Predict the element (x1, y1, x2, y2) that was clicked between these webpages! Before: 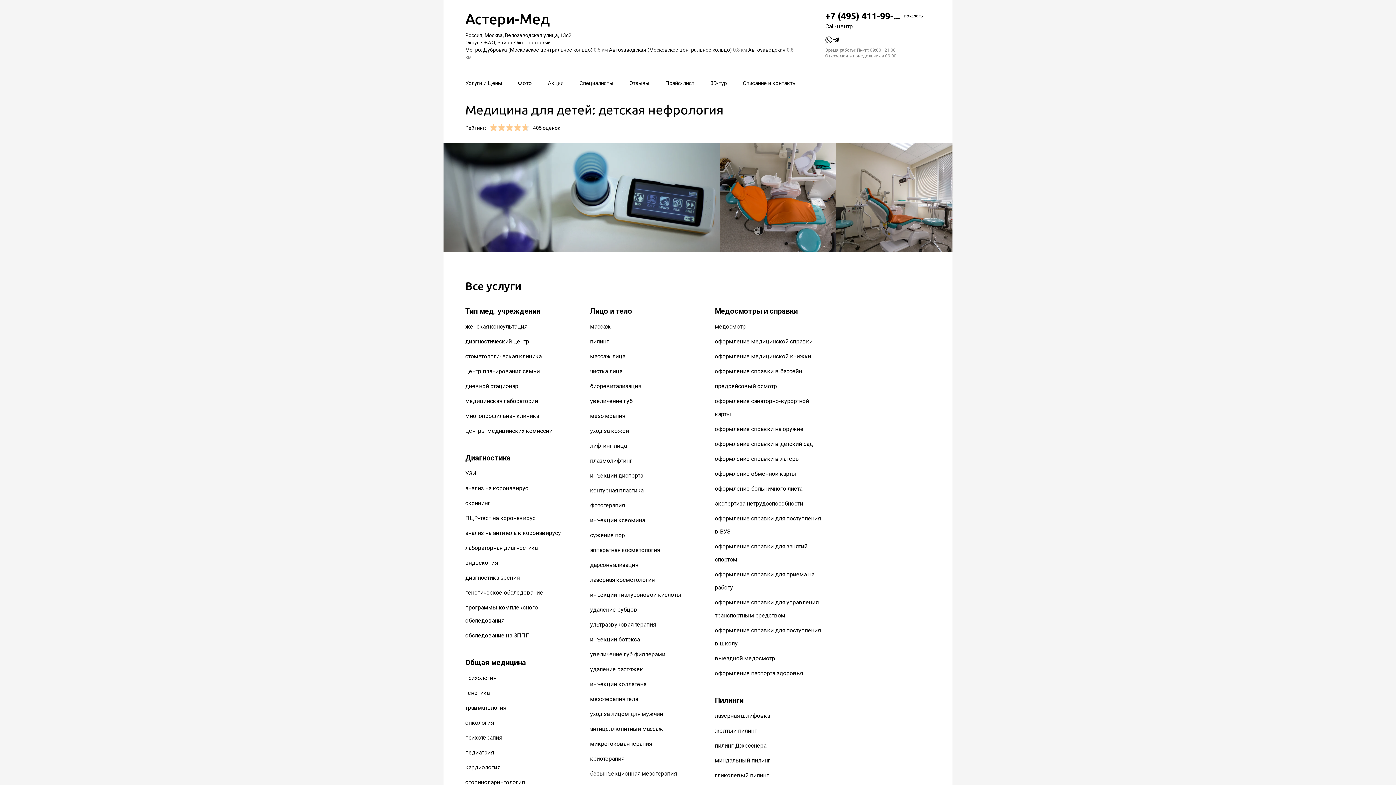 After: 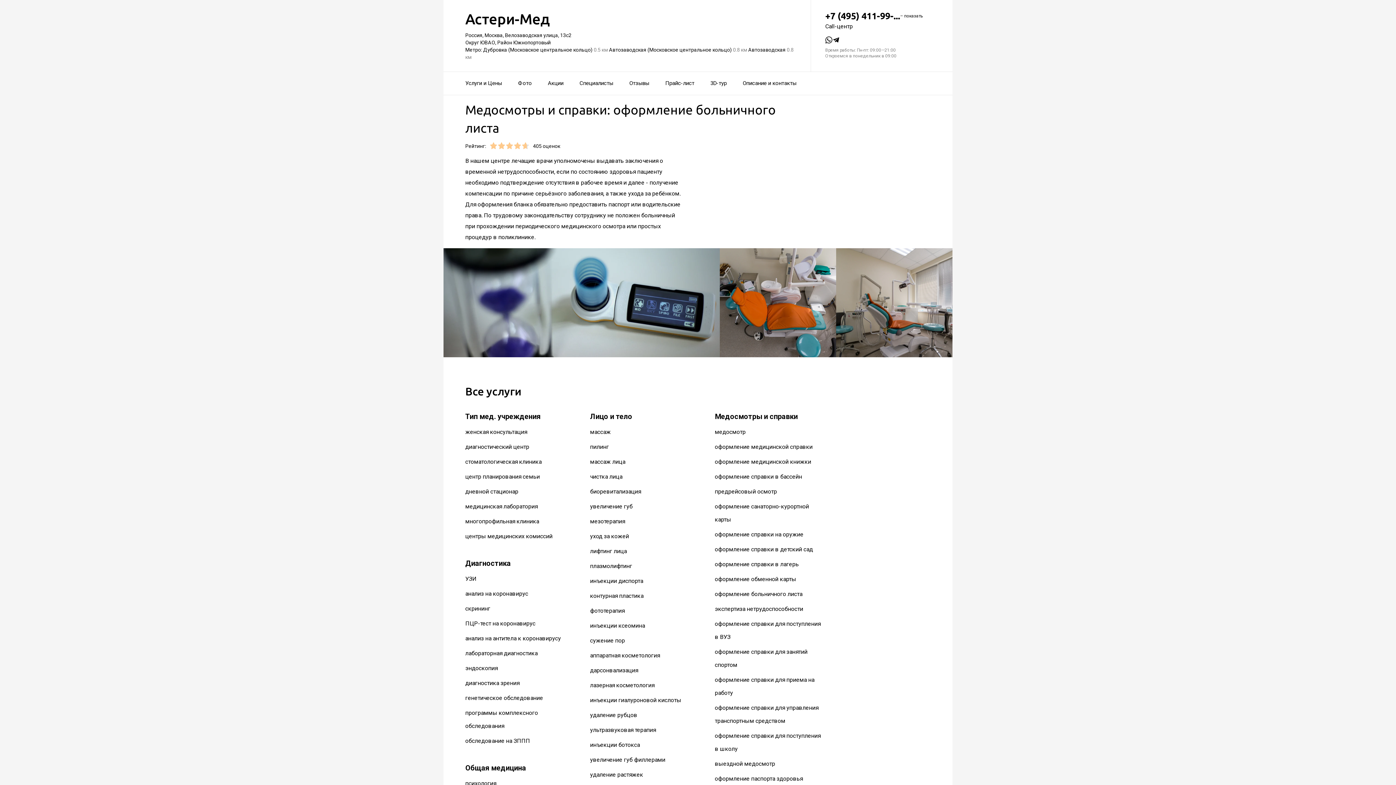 Action: label: оформление больничного листа bbox: (715, 485, 802, 492)